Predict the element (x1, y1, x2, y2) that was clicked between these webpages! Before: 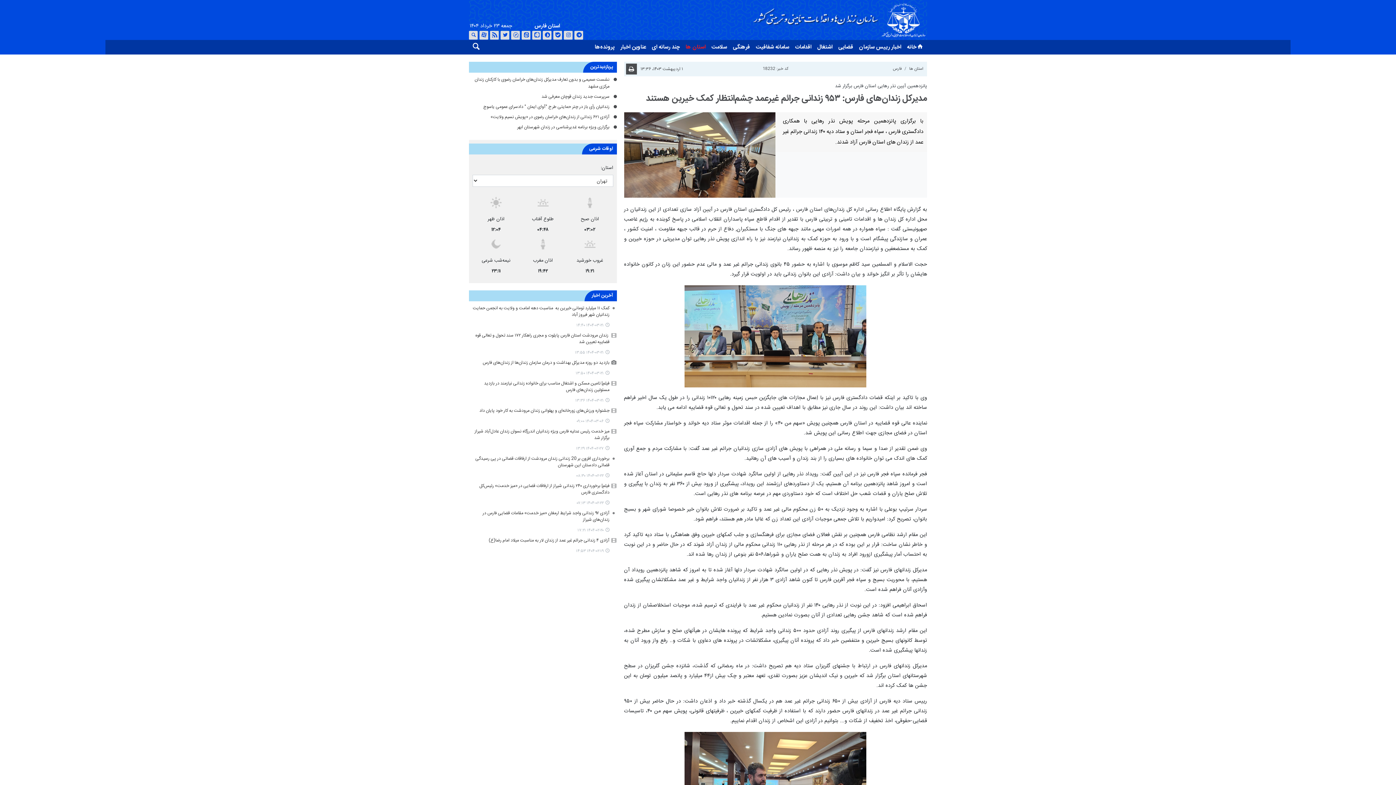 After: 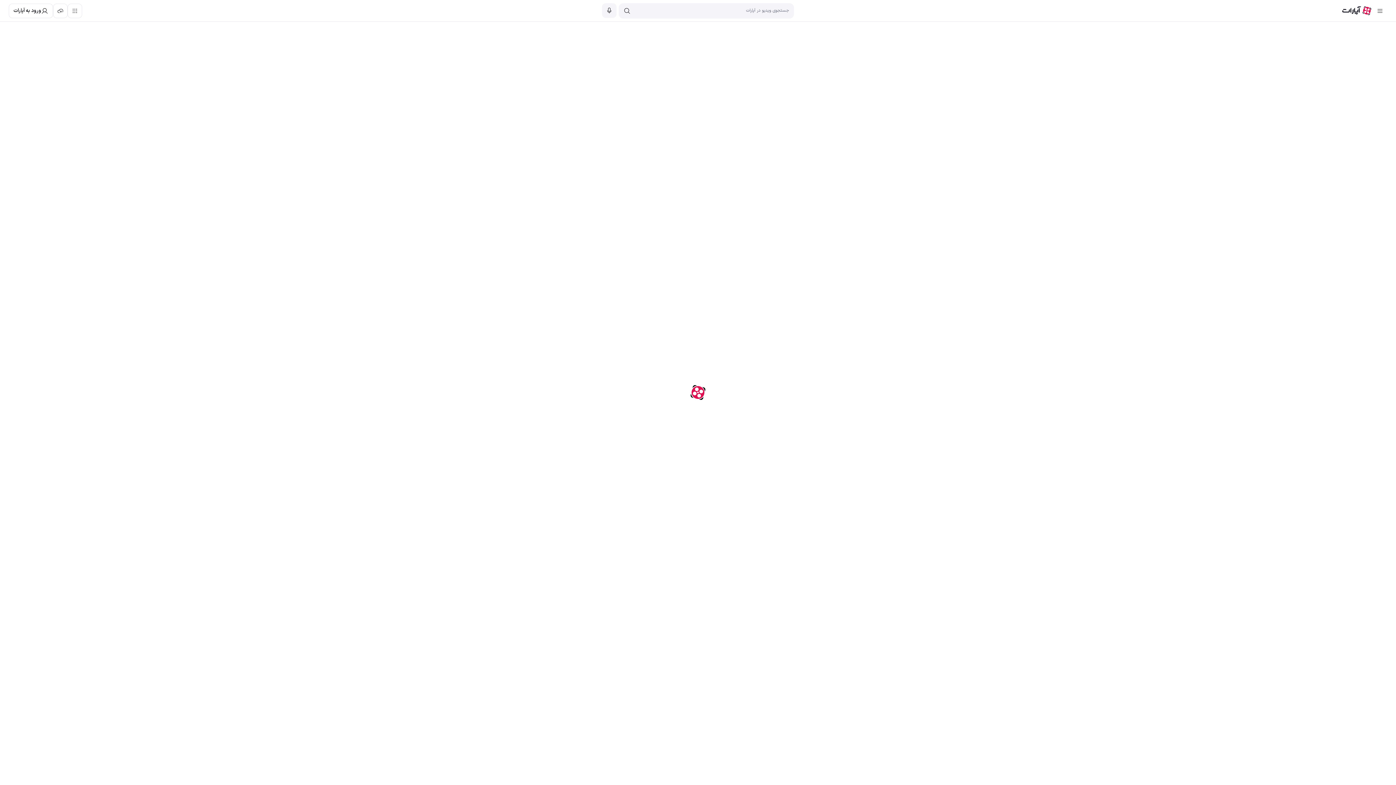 Action: bbox: (479, 30, 488, 39)